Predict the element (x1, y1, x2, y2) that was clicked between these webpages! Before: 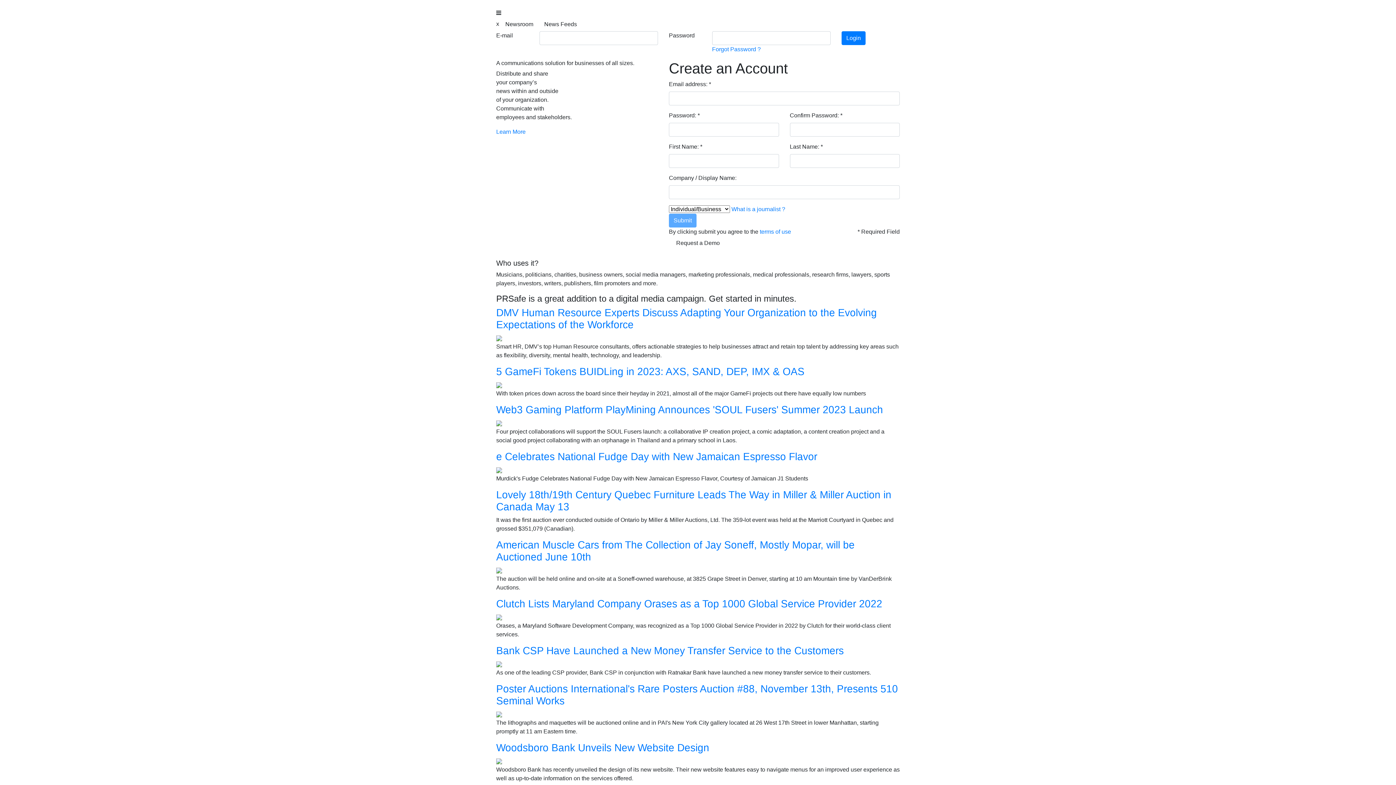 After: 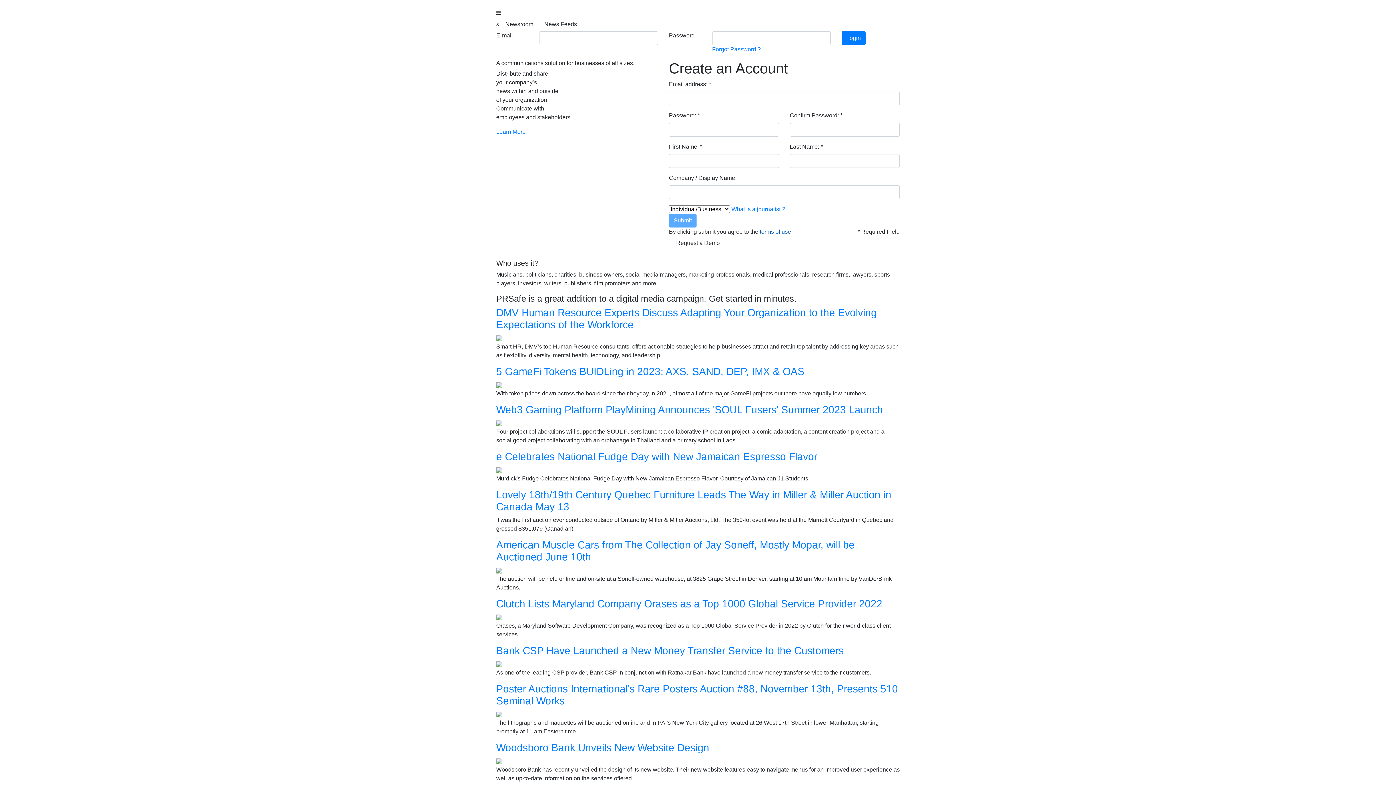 Action: bbox: (760, 228, 791, 234) label: terms of use